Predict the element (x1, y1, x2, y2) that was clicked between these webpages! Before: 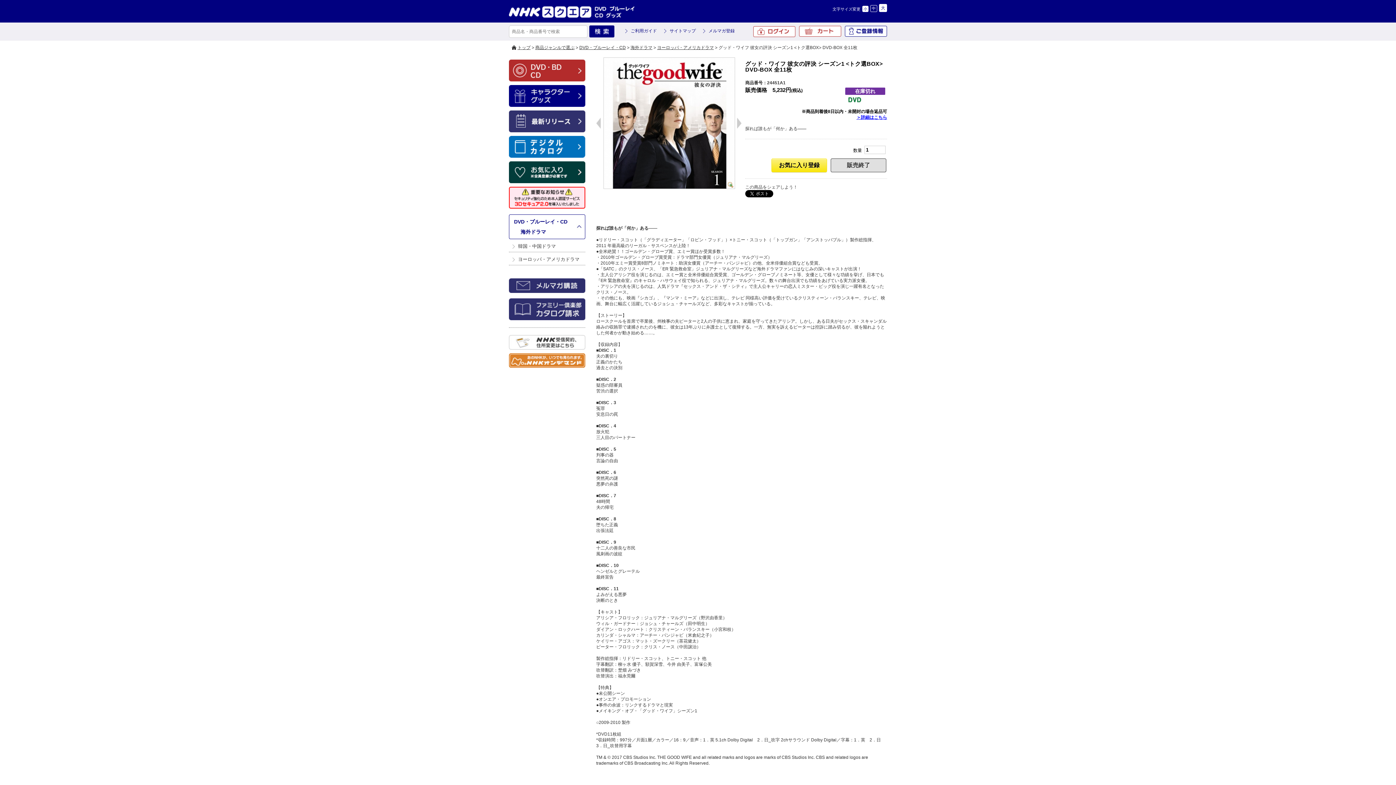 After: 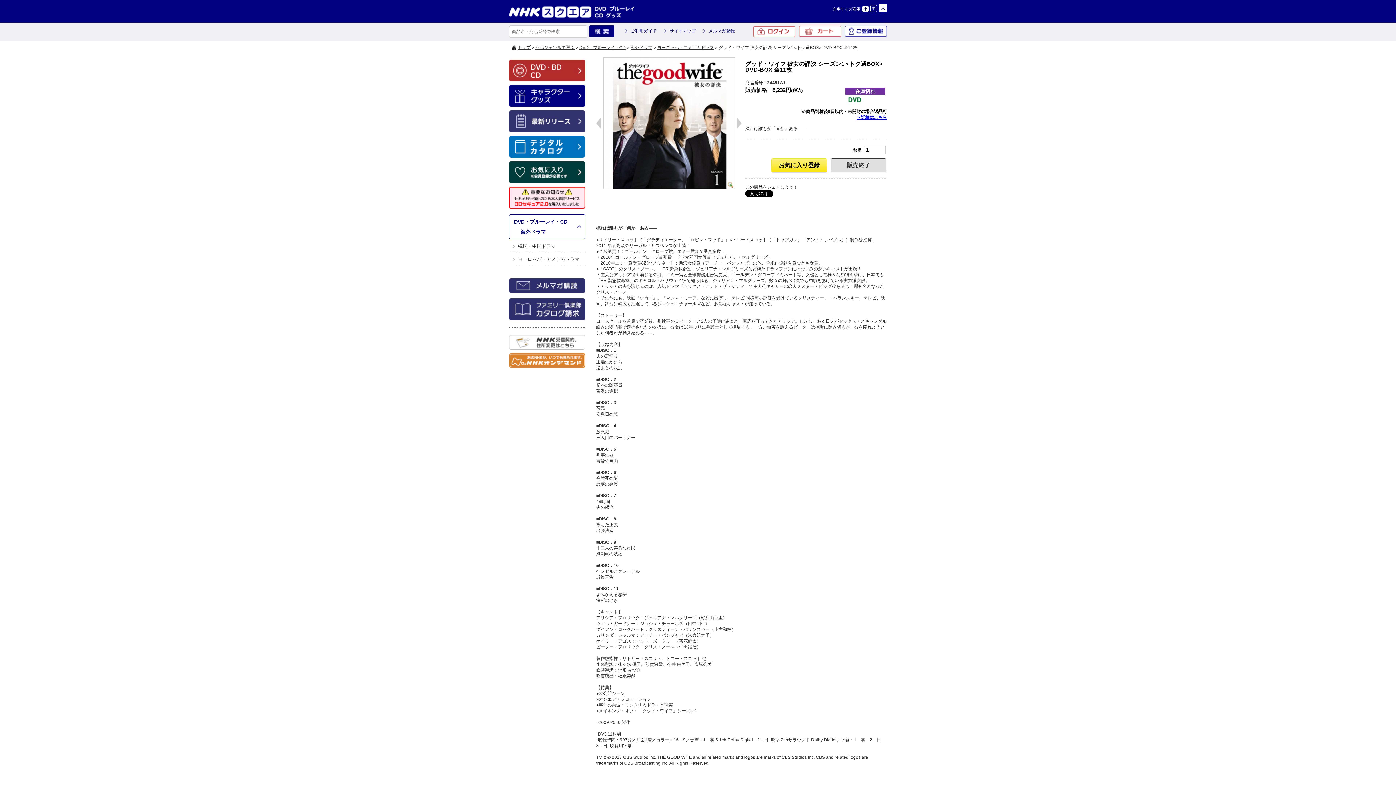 Action: bbox: (509, 348, 585, 353)